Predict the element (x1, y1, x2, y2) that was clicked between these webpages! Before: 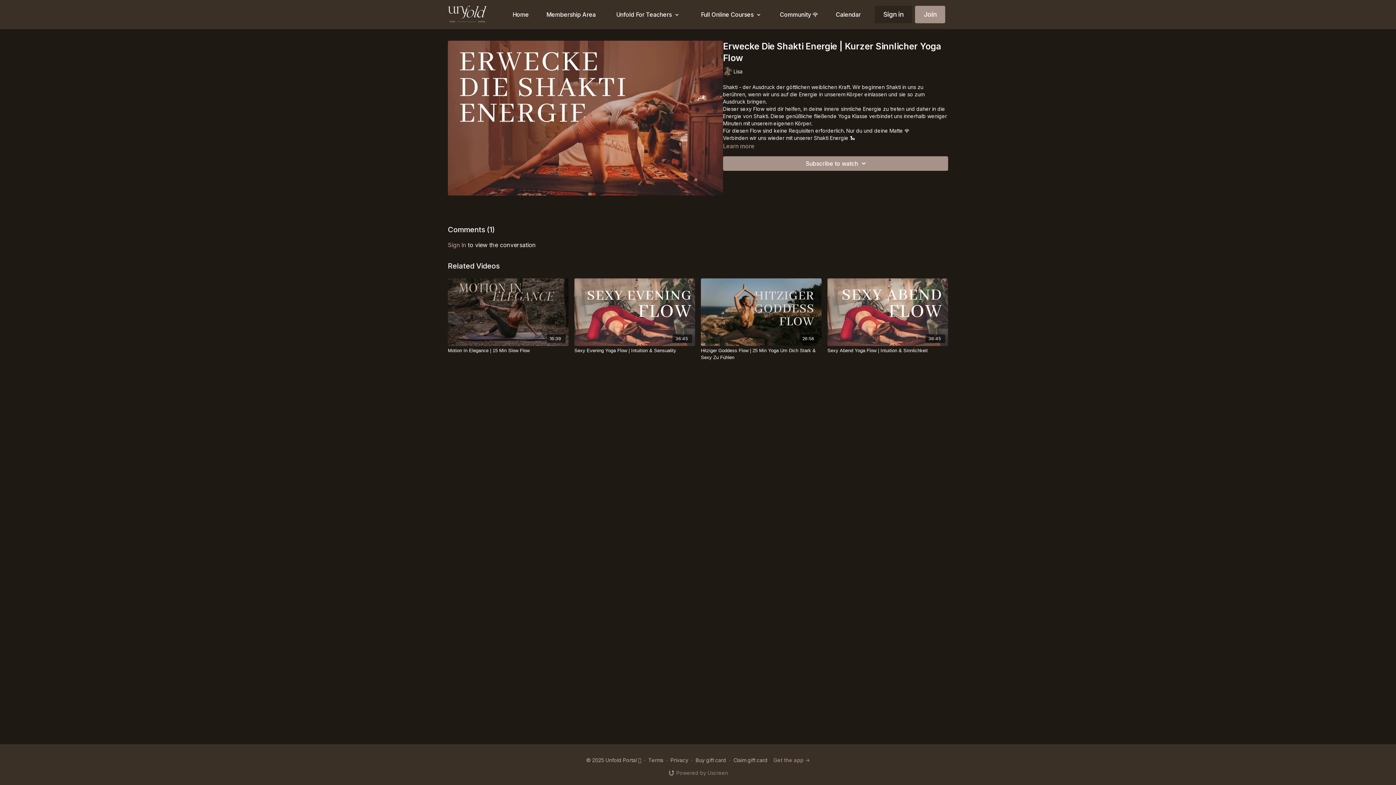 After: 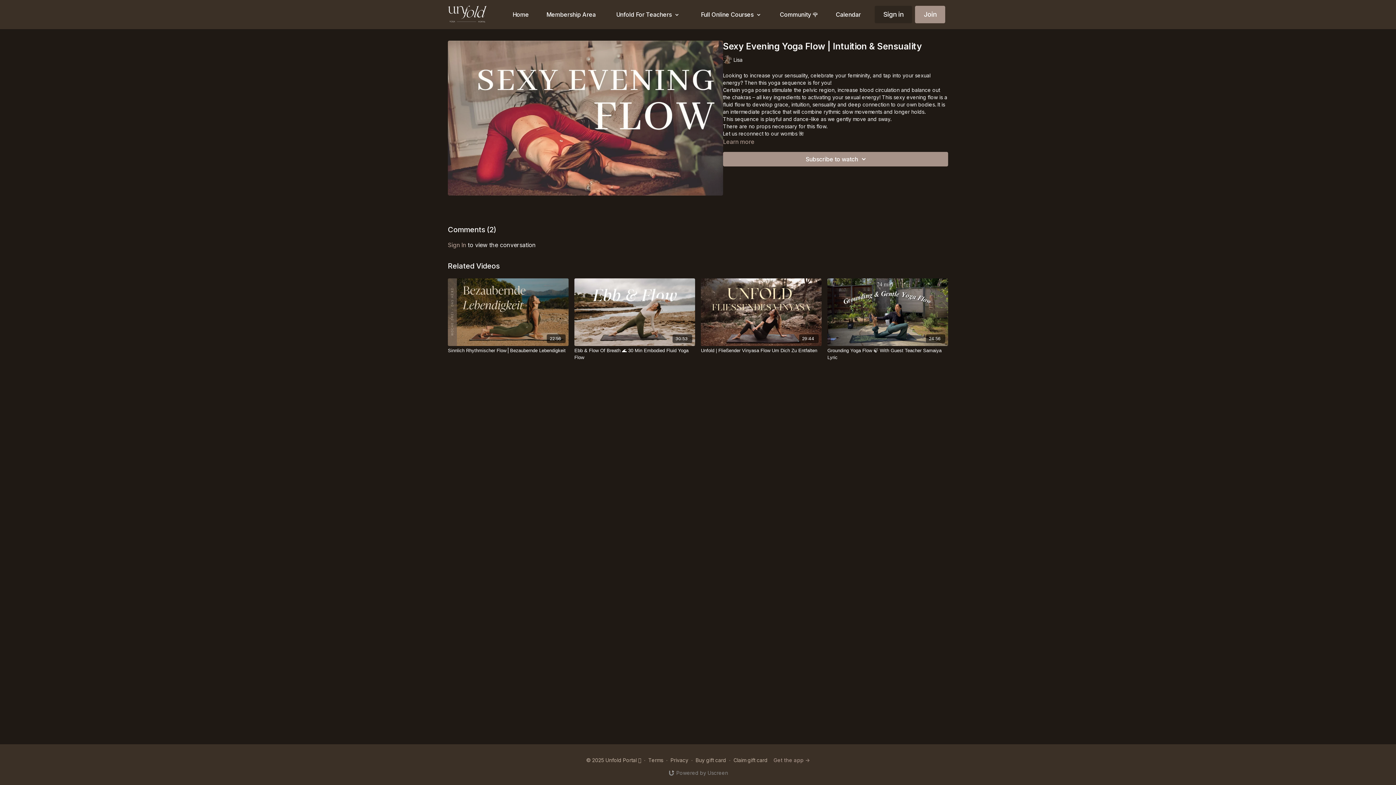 Action: label: 36:45 bbox: (574, 278, 695, 346)